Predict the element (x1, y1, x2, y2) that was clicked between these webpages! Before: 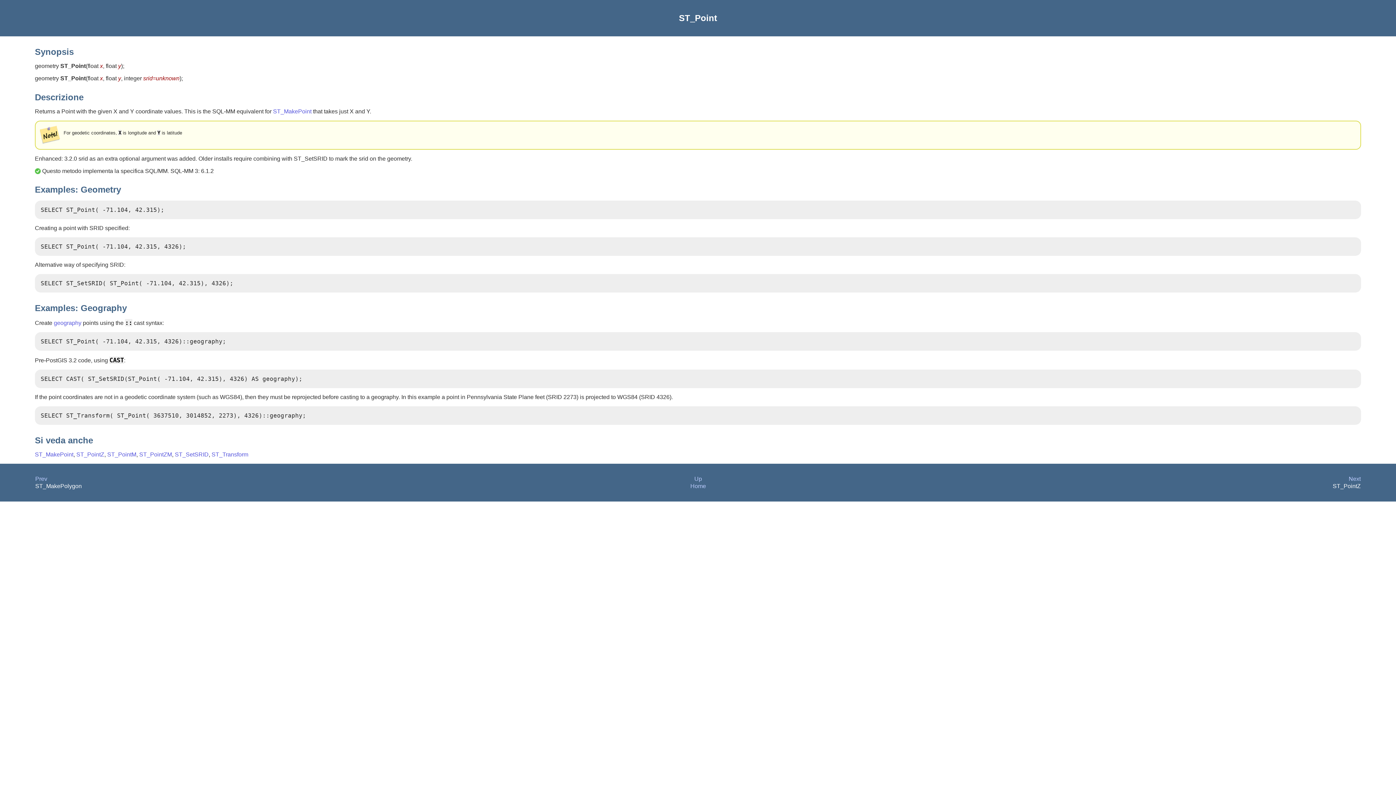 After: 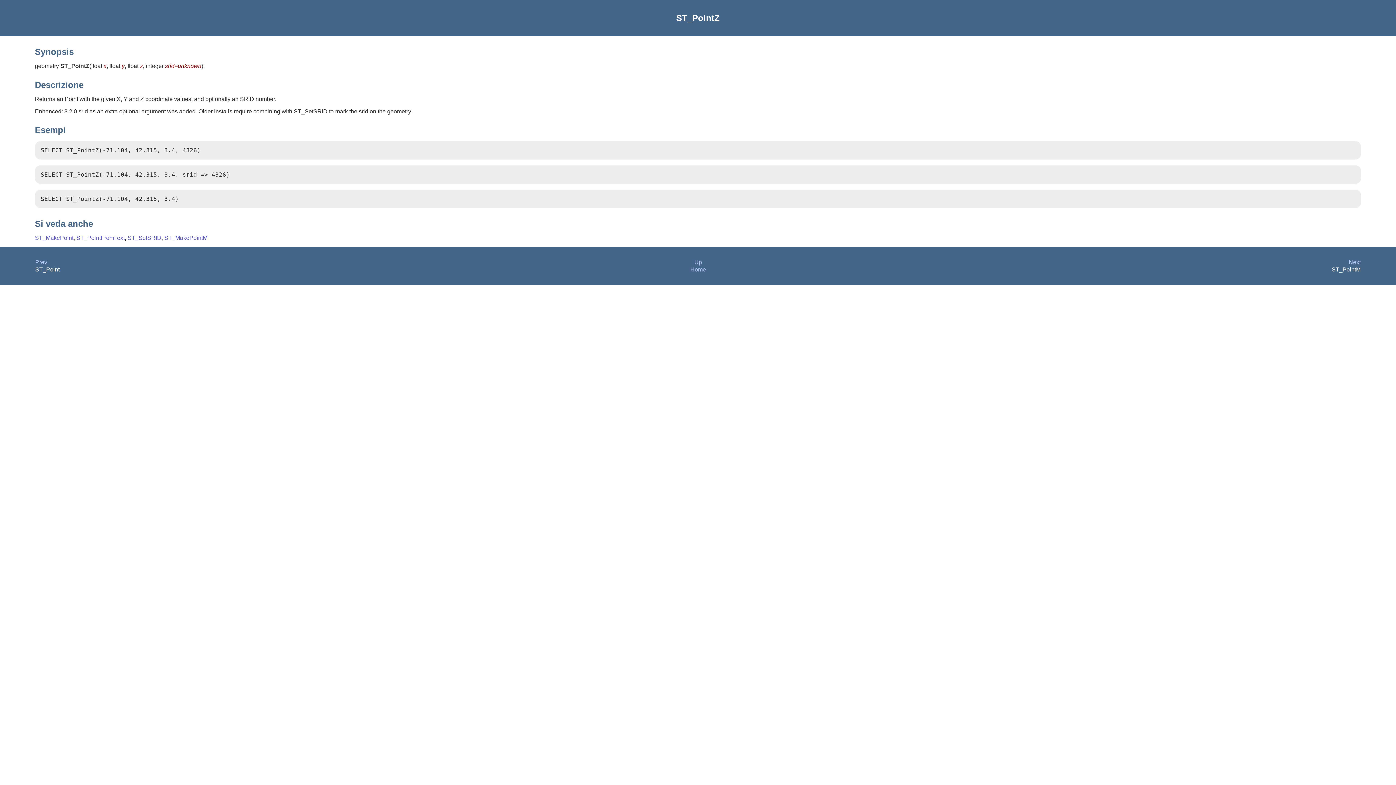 Action: label: Next bbox: (1349, 476, 1361, 482)